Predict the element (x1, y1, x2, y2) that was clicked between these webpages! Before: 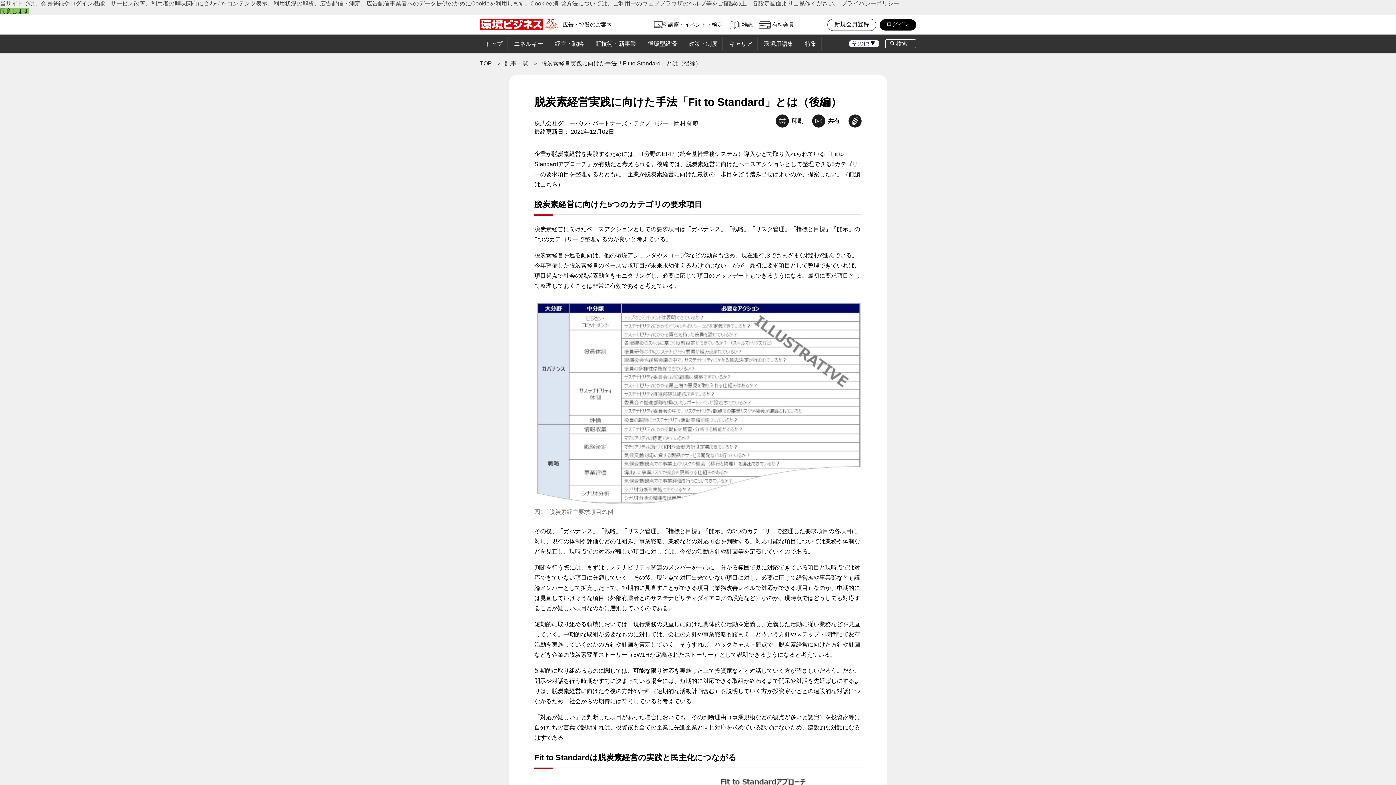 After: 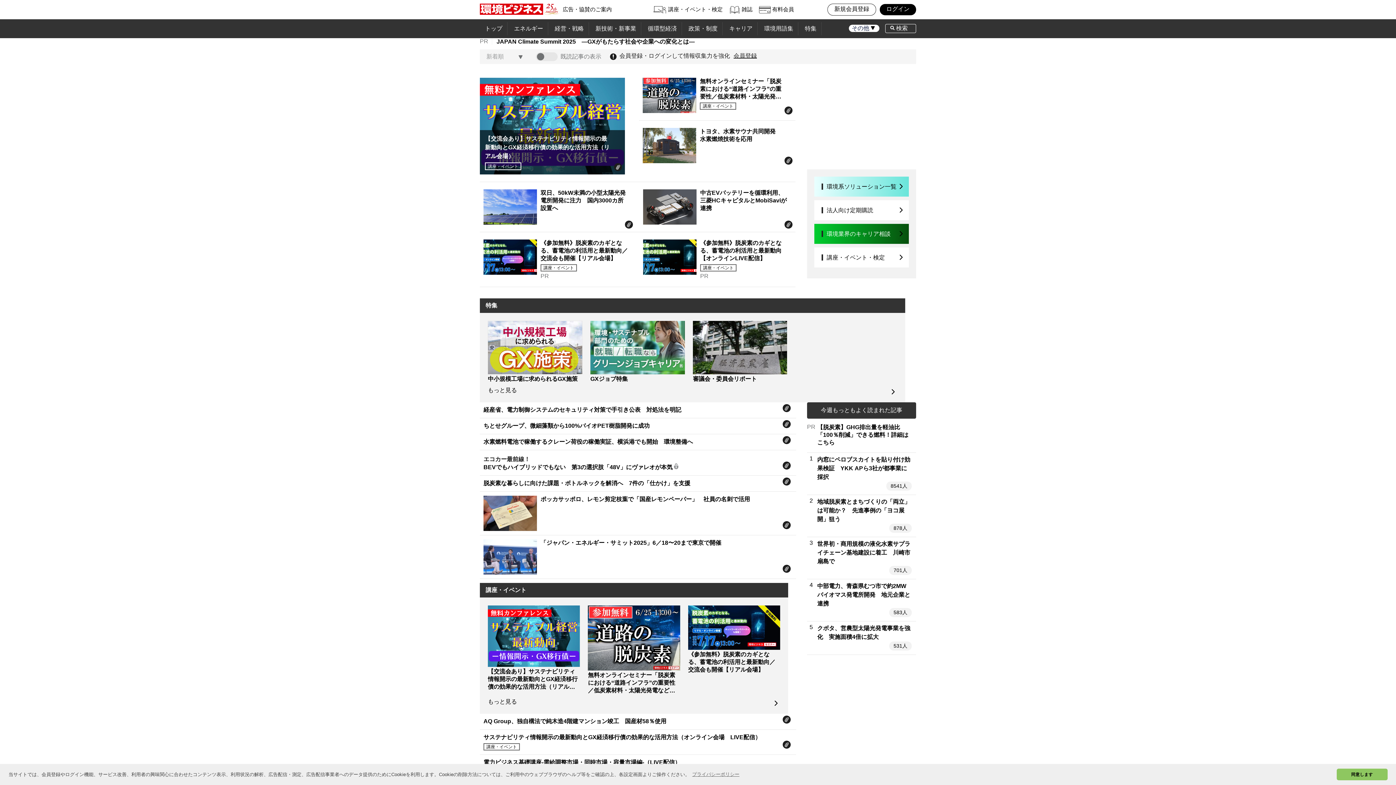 Action: bbox: (480, 60, 492, 66) label: TOP